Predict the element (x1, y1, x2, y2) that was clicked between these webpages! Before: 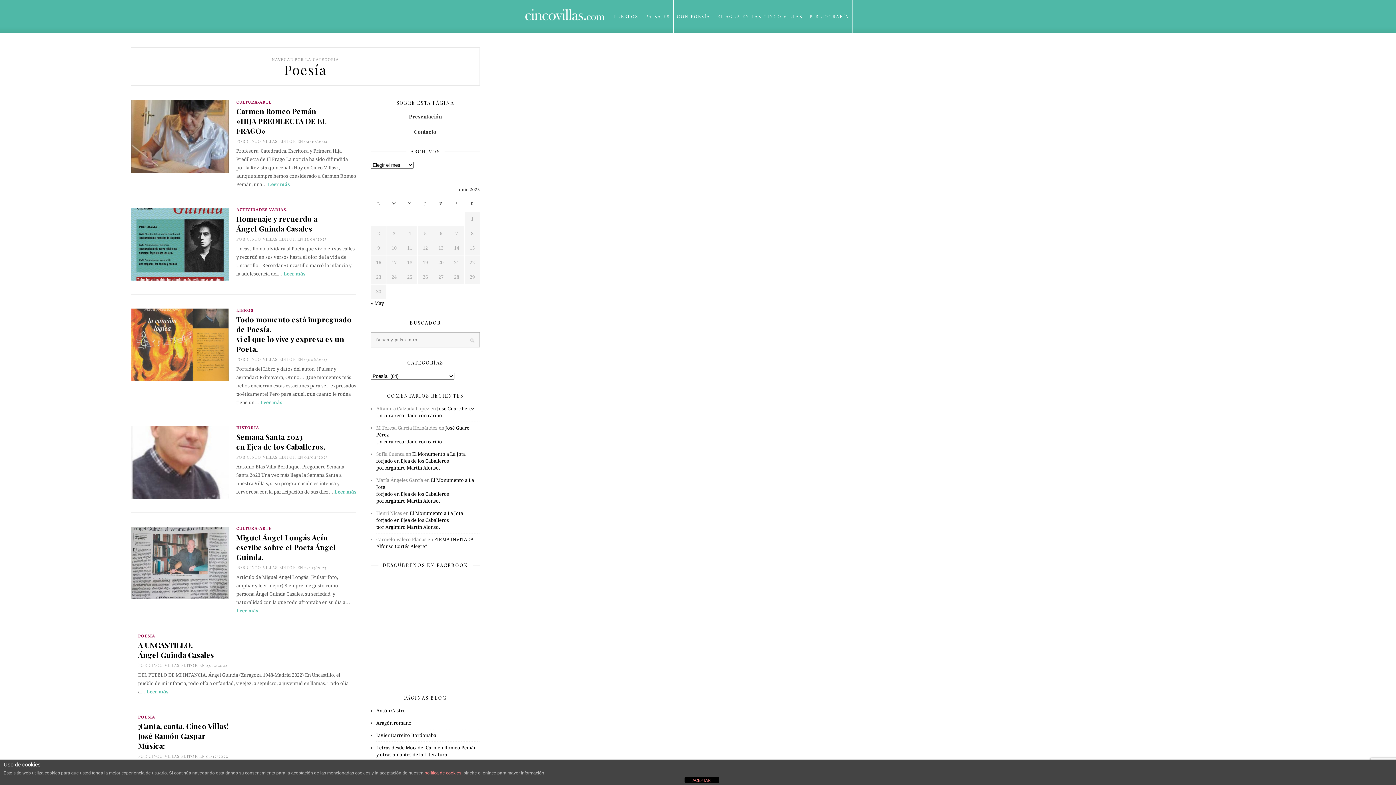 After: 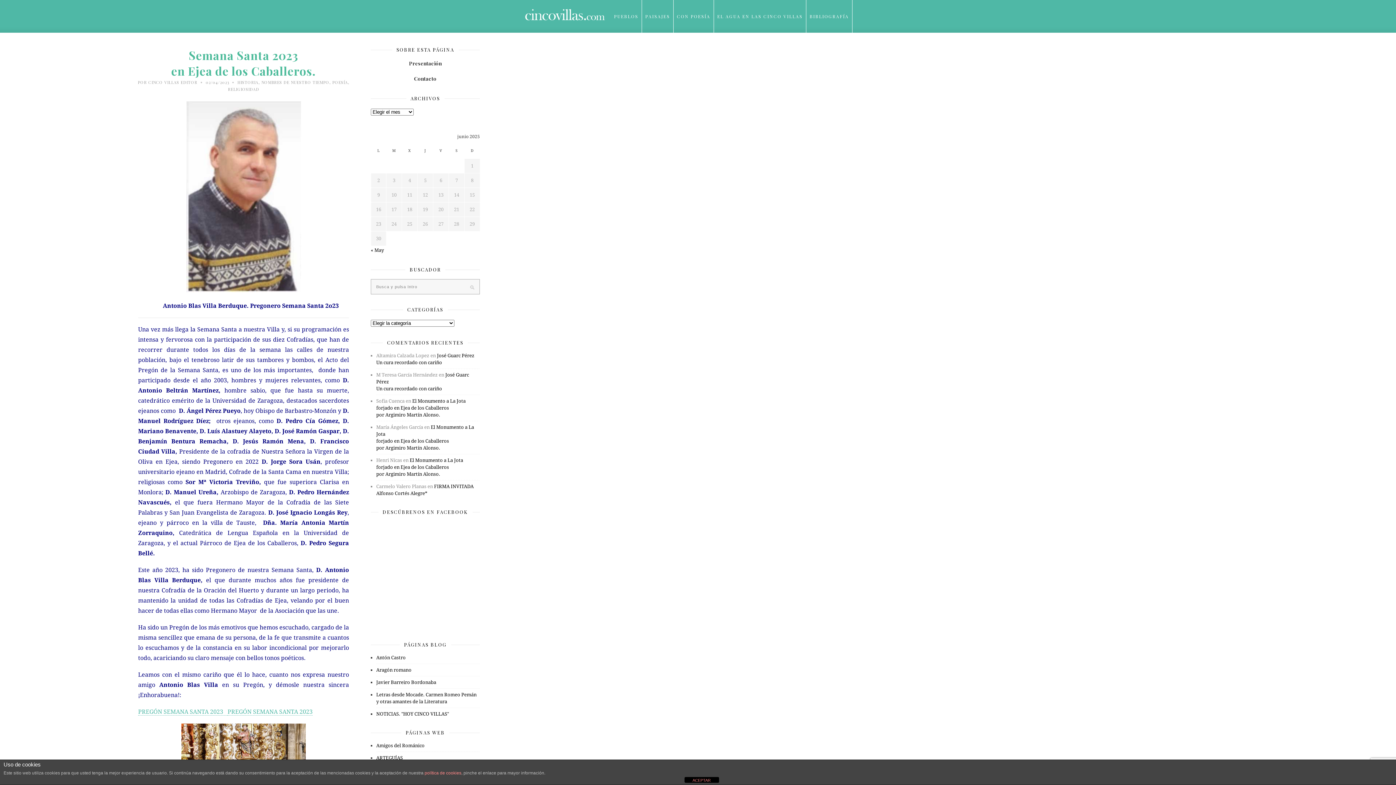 Action: bbox: (236, 432, 356, 451) label: Semana Santa 2023
en Ejea de los Caballeros.